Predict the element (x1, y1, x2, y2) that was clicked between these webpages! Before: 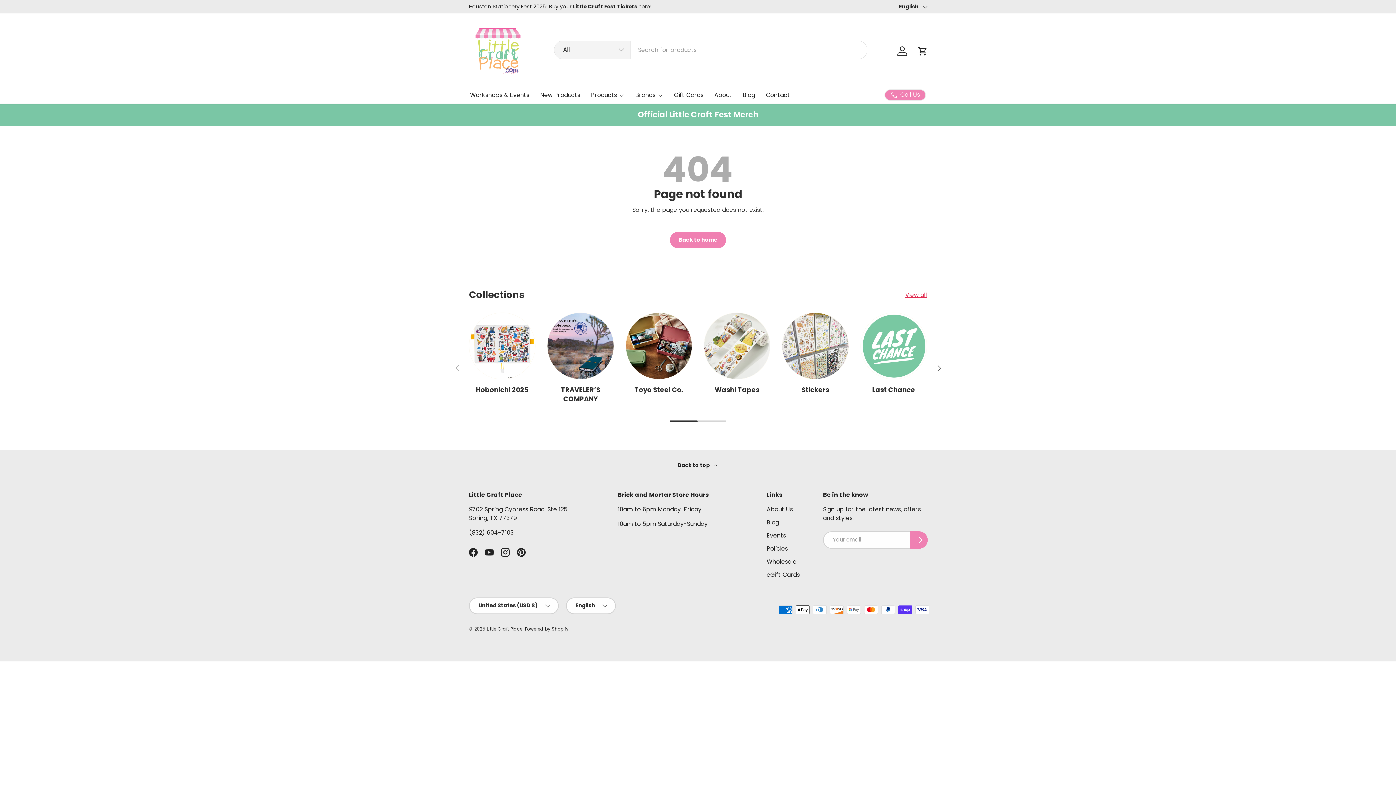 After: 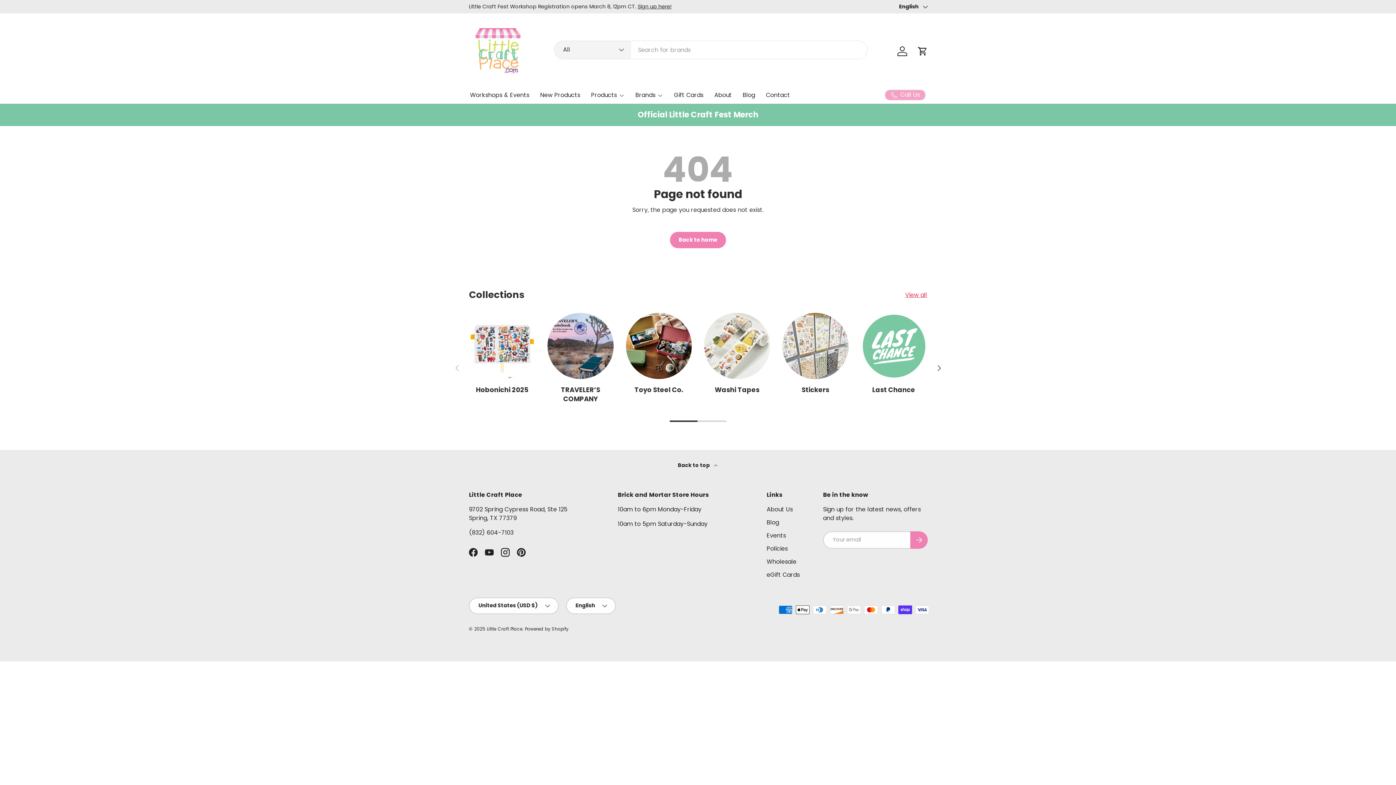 Action: label: Call Us bbox: (884, 89, 926, 100)